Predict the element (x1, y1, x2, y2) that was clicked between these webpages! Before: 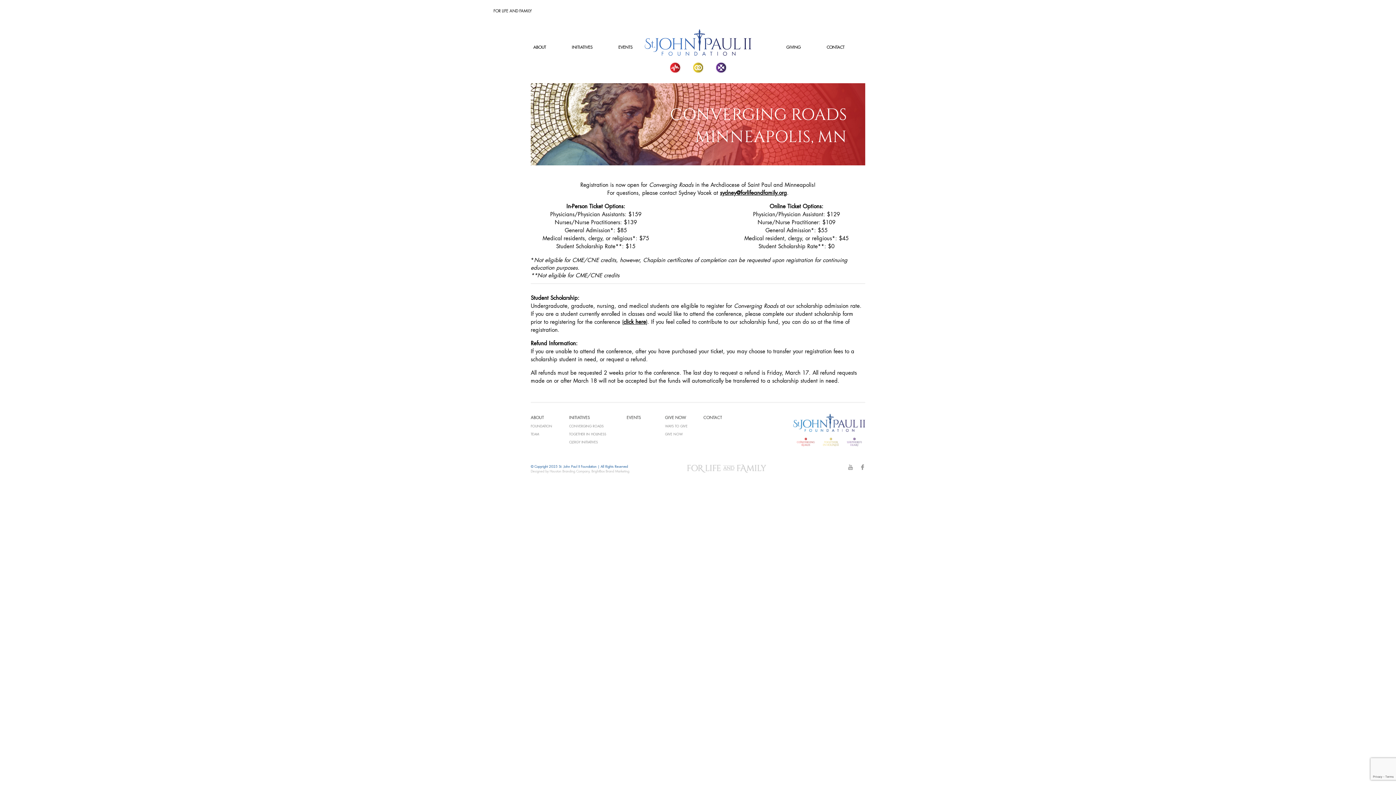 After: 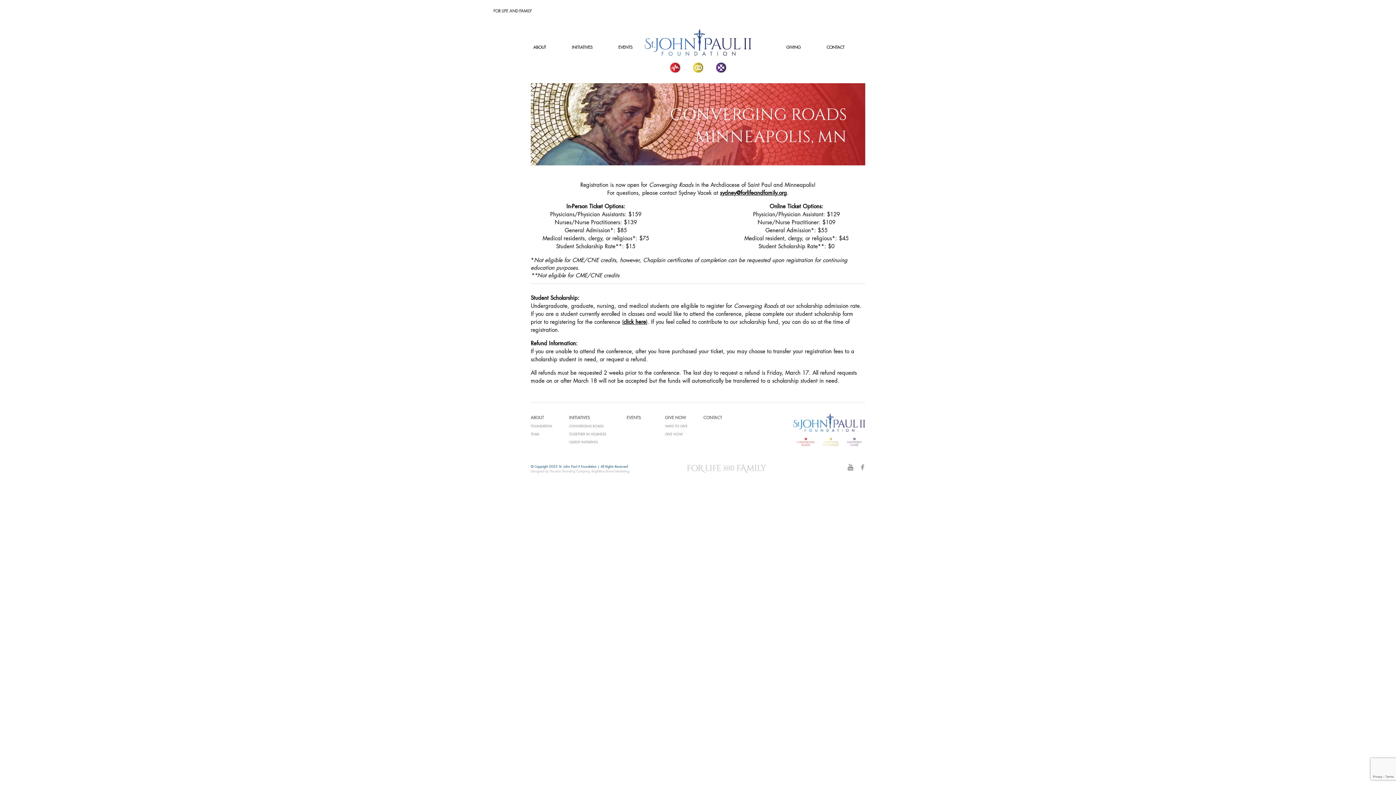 Action: bbox: (847, 466, 853, 471)